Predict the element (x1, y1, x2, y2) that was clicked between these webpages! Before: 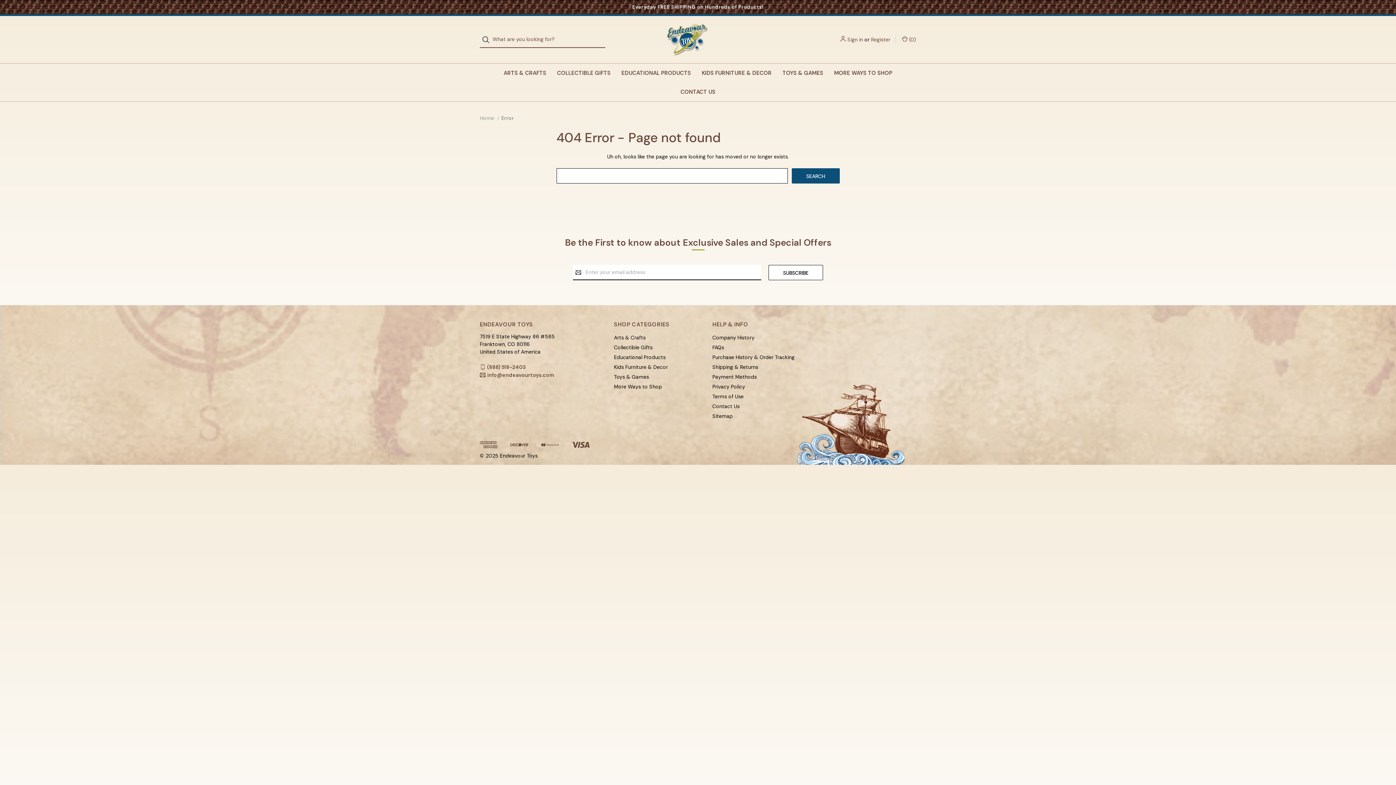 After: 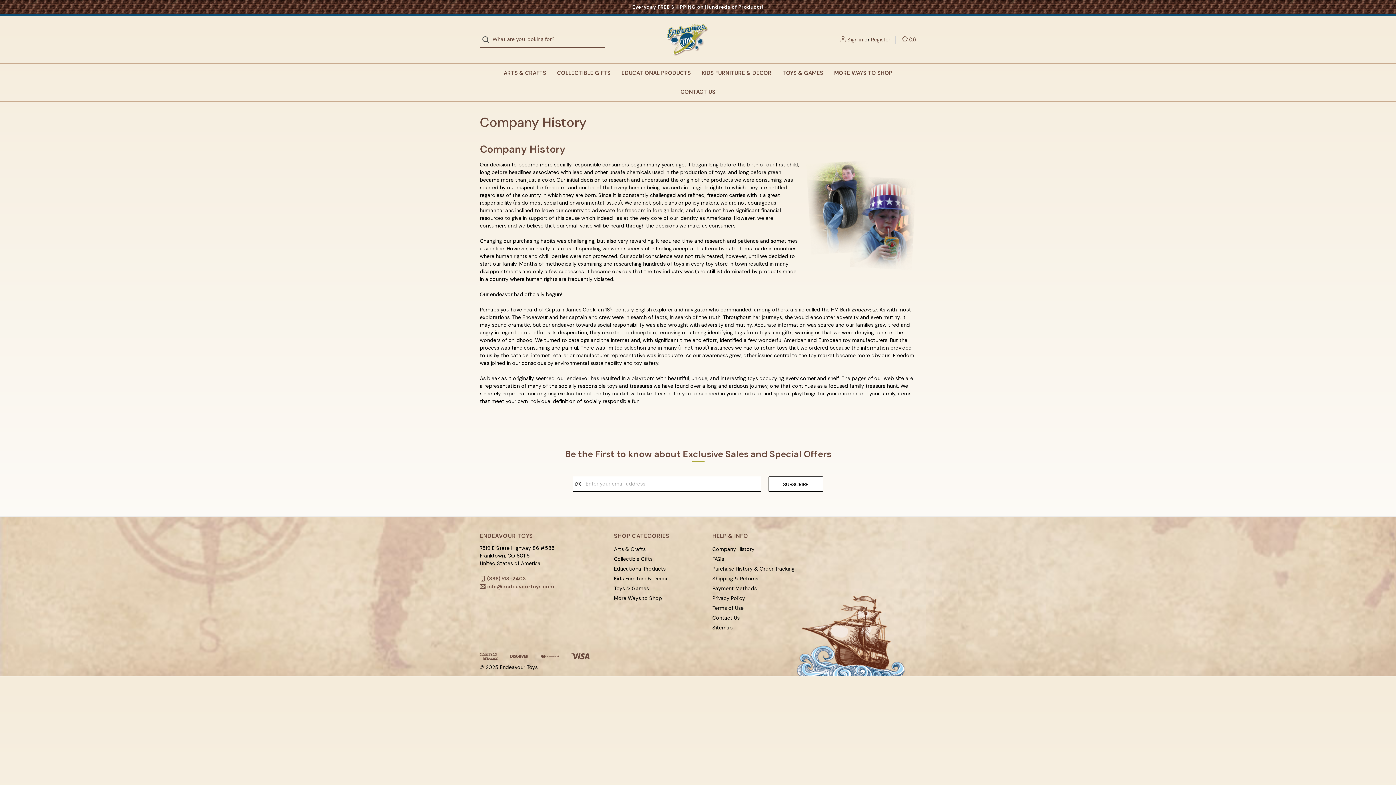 Action: label: Company History bbox: (712, 333, 754, 342)